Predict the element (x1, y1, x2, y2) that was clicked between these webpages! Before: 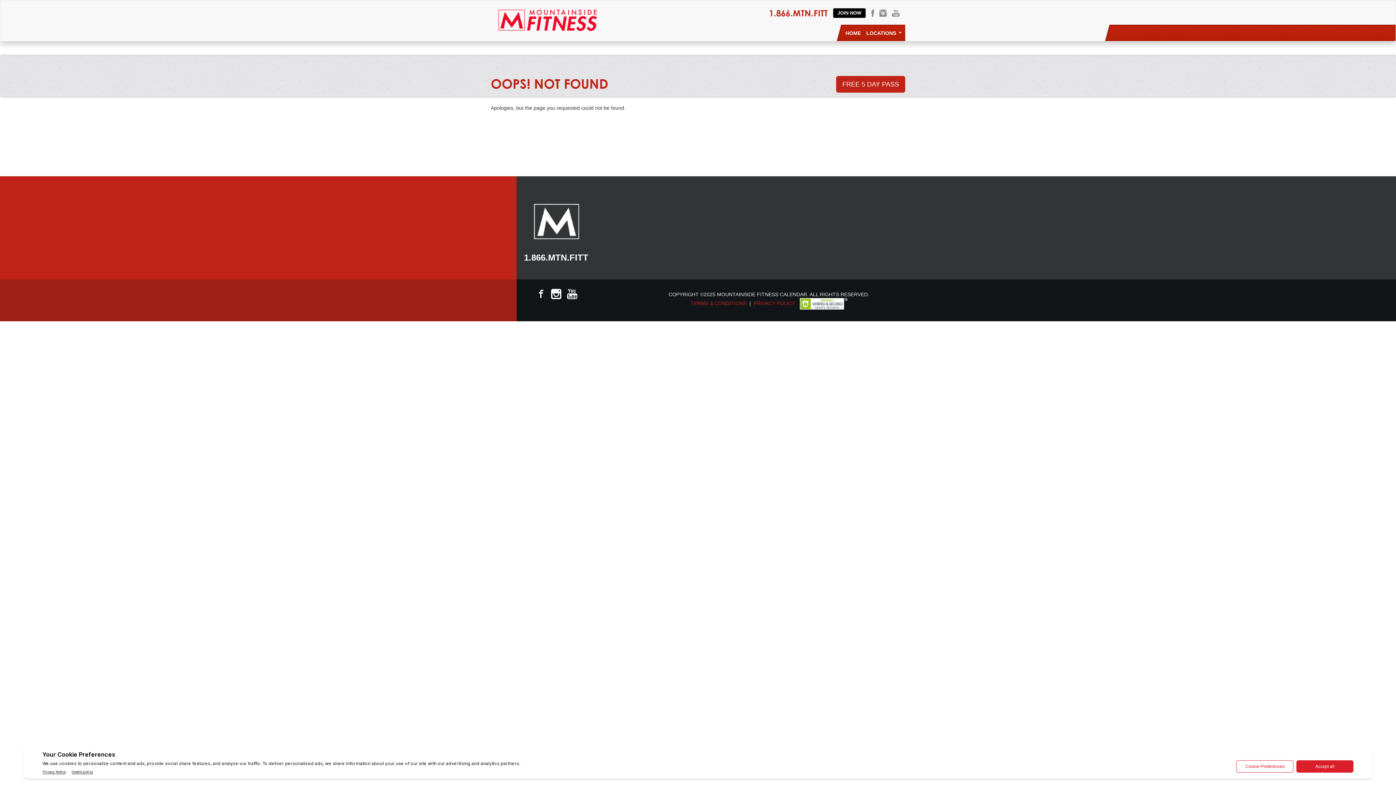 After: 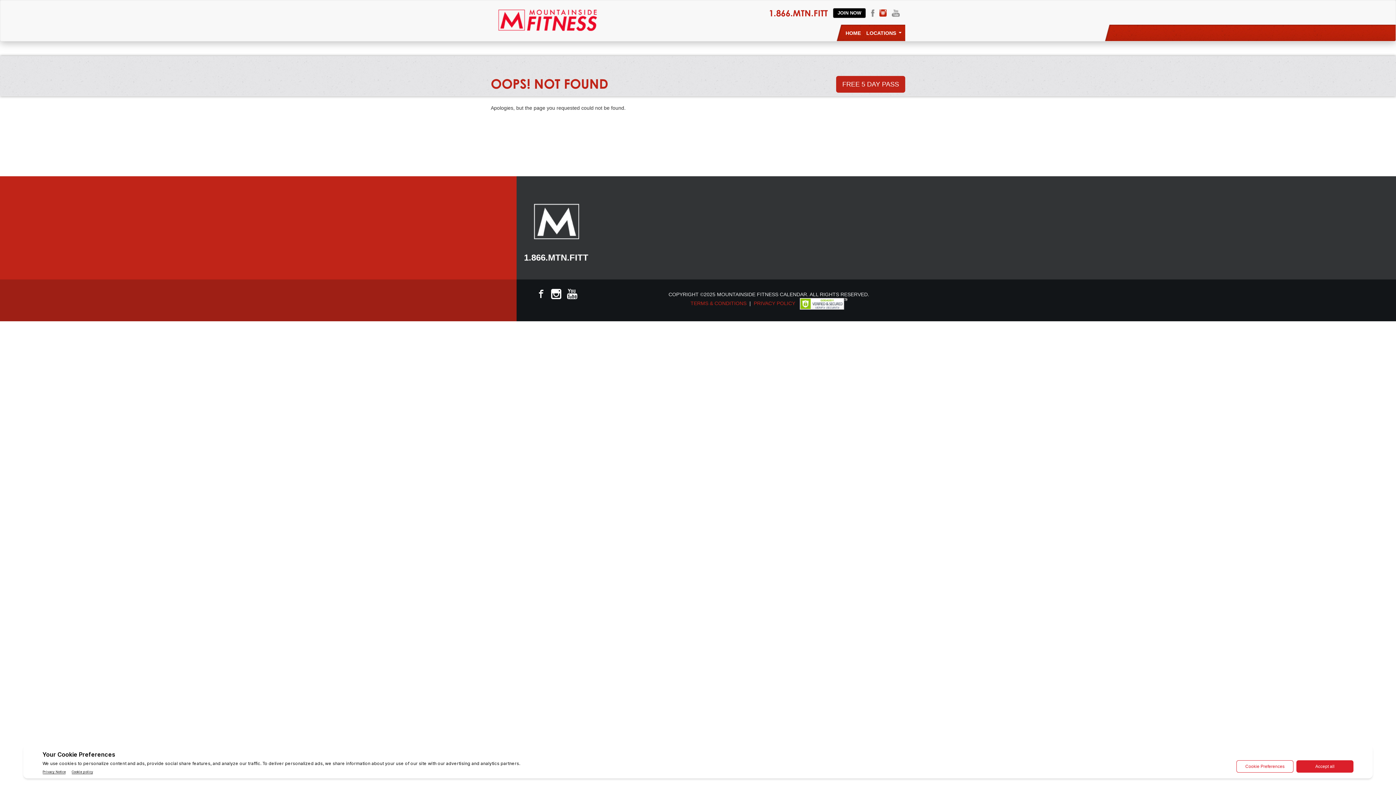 Action: bbox: (879, 9, 886, 16)